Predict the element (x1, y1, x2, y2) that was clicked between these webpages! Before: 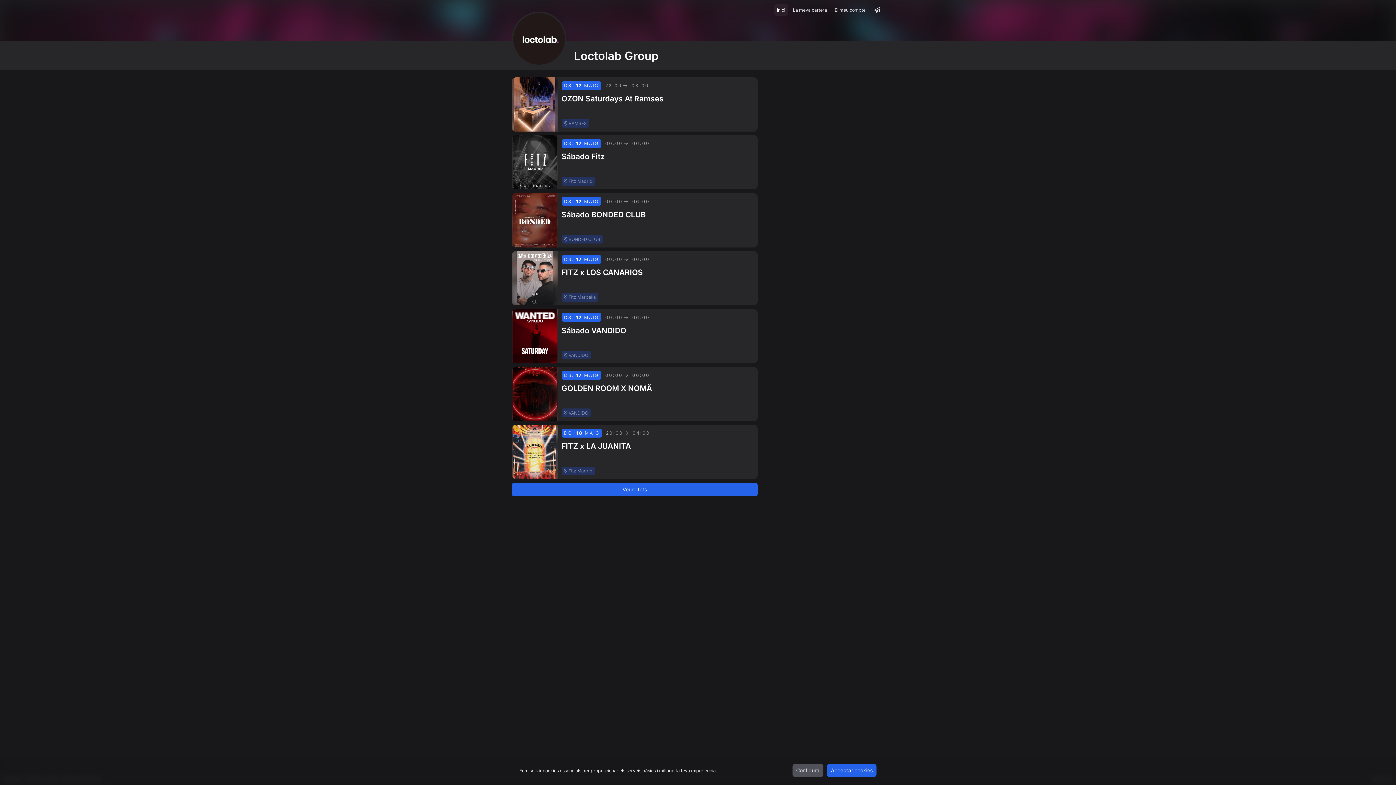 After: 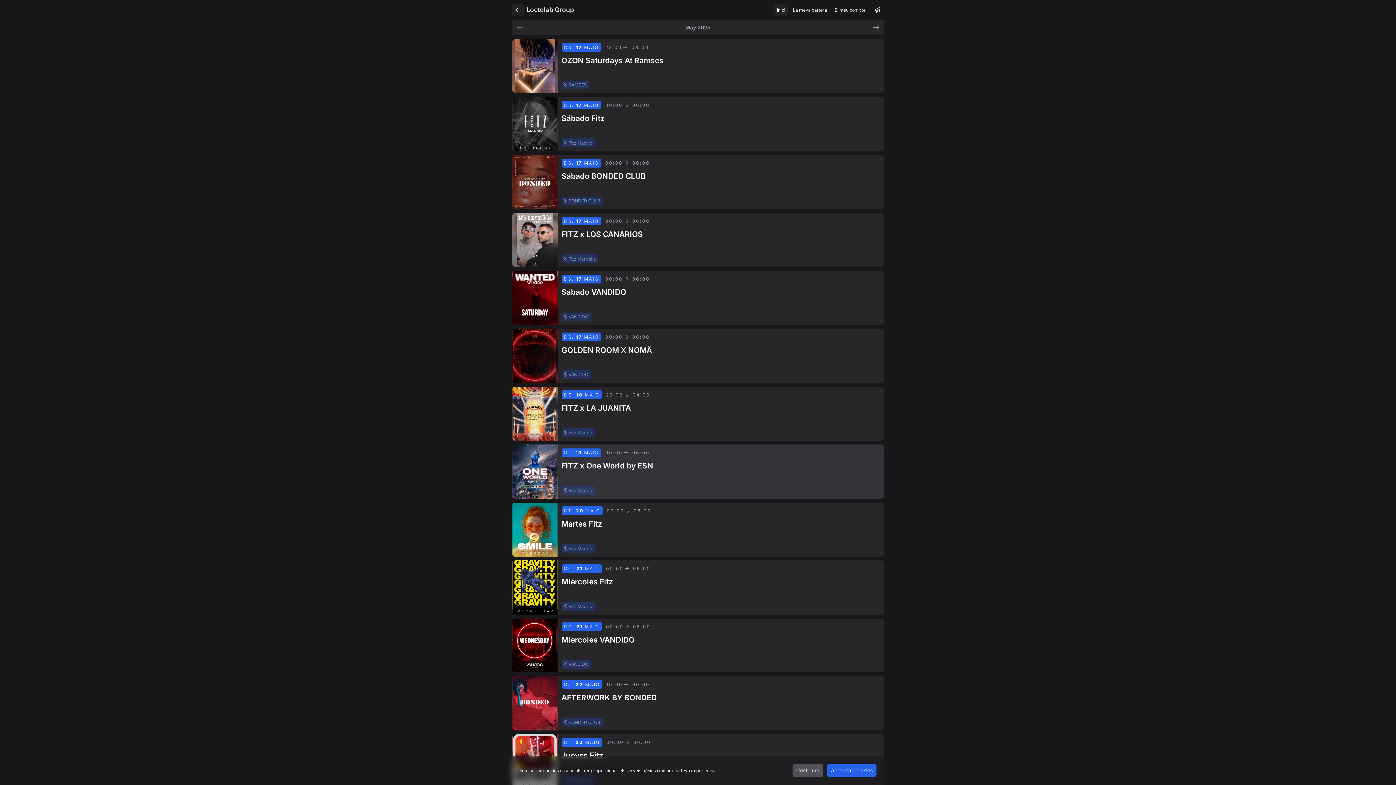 Action: label: Veure tots bbox: (512, 483, 757, 496)